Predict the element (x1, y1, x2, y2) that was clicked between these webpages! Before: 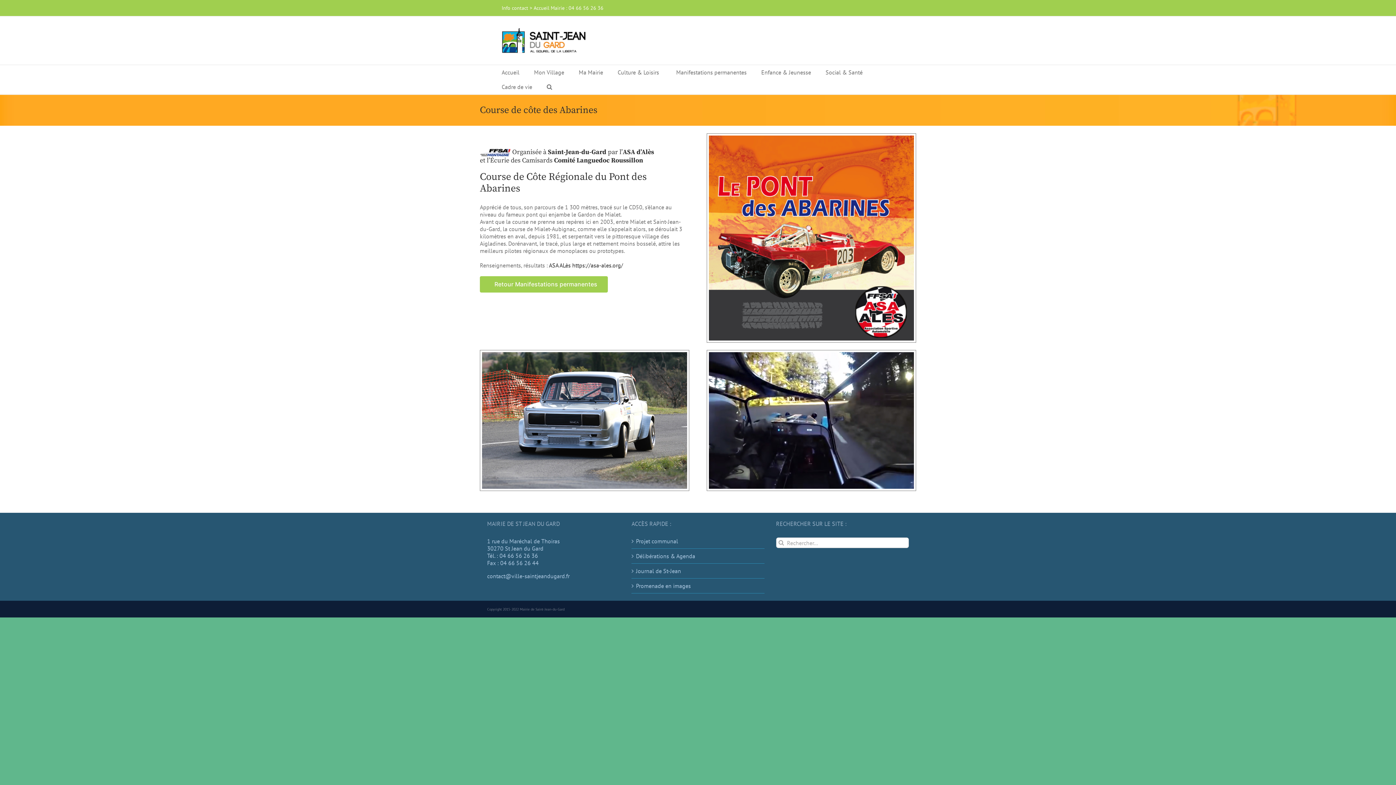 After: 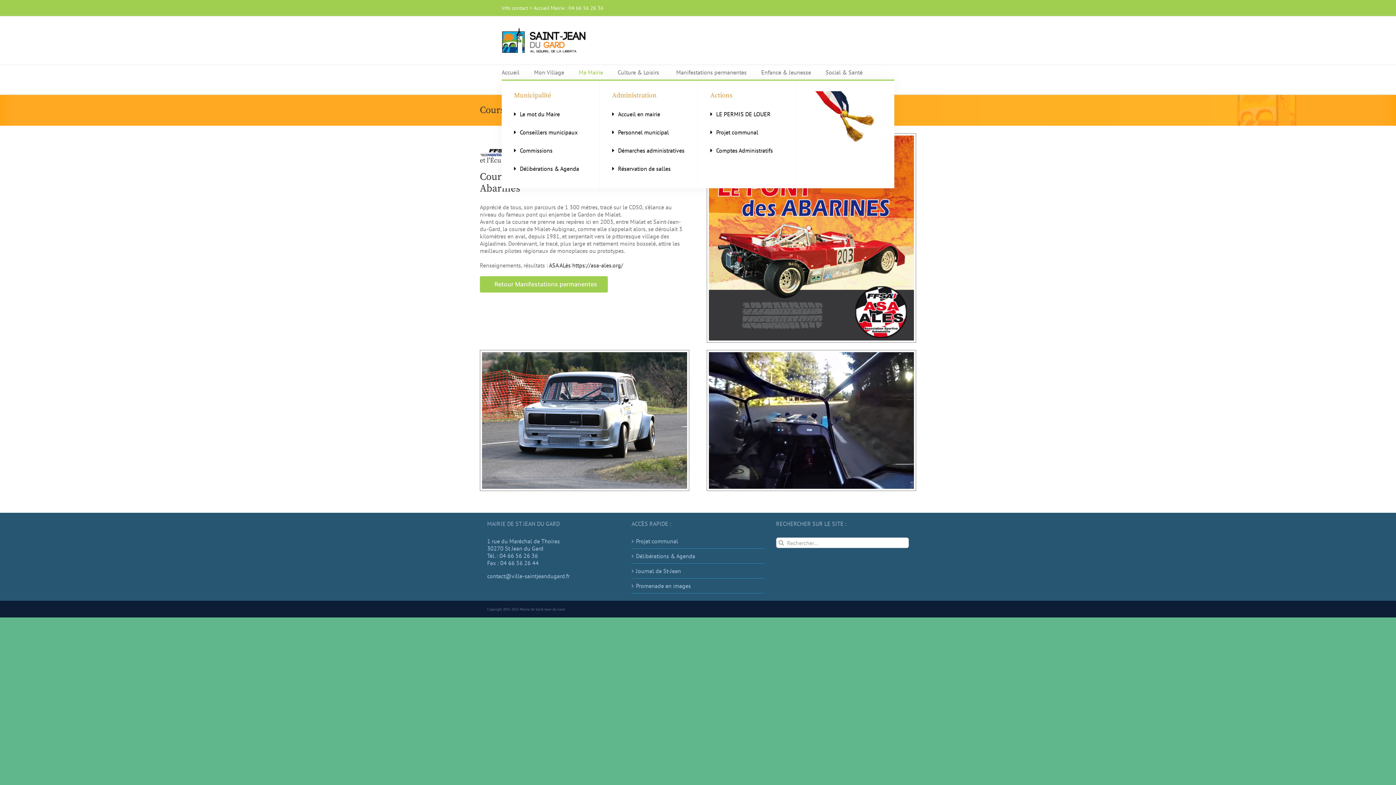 Action: label: Ma Mairie bbox: (578, 65, 603, 79)